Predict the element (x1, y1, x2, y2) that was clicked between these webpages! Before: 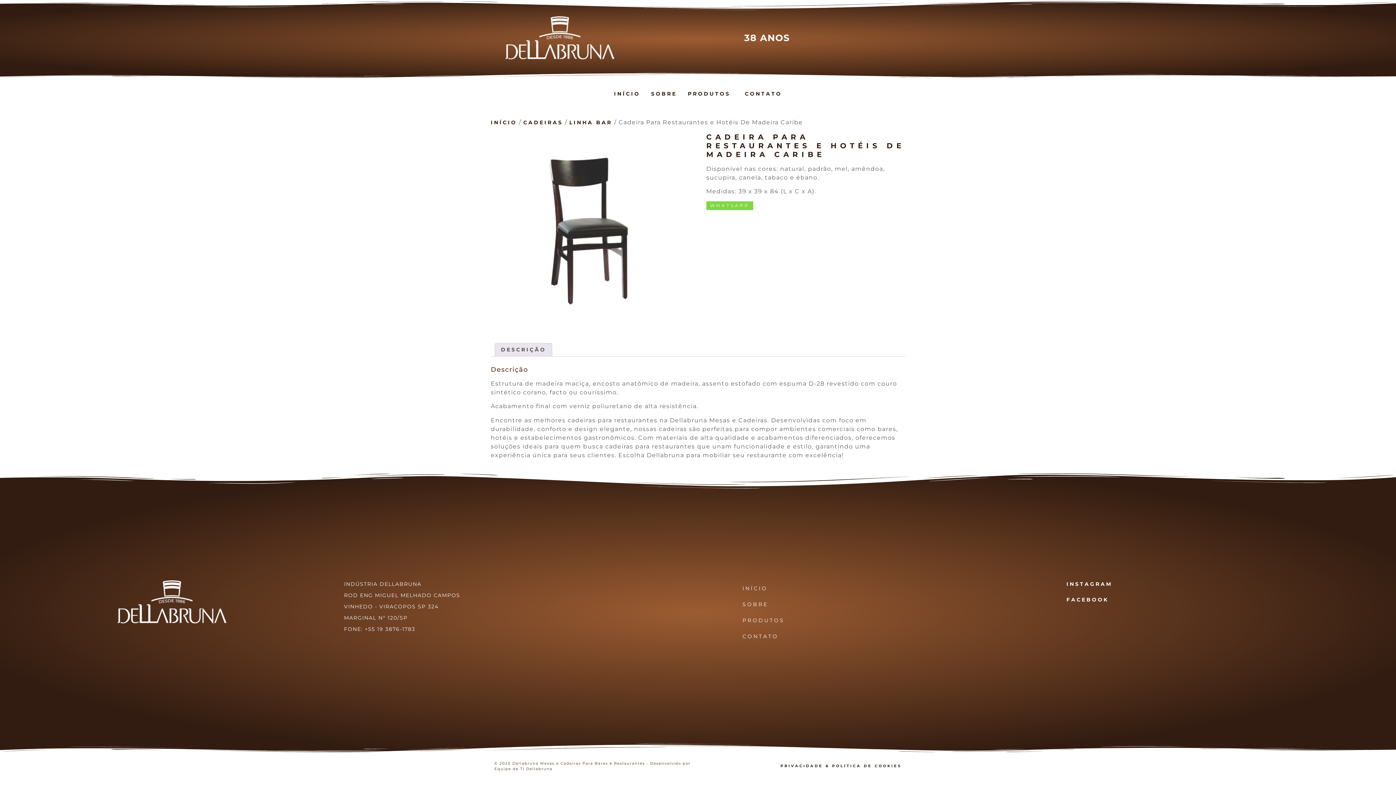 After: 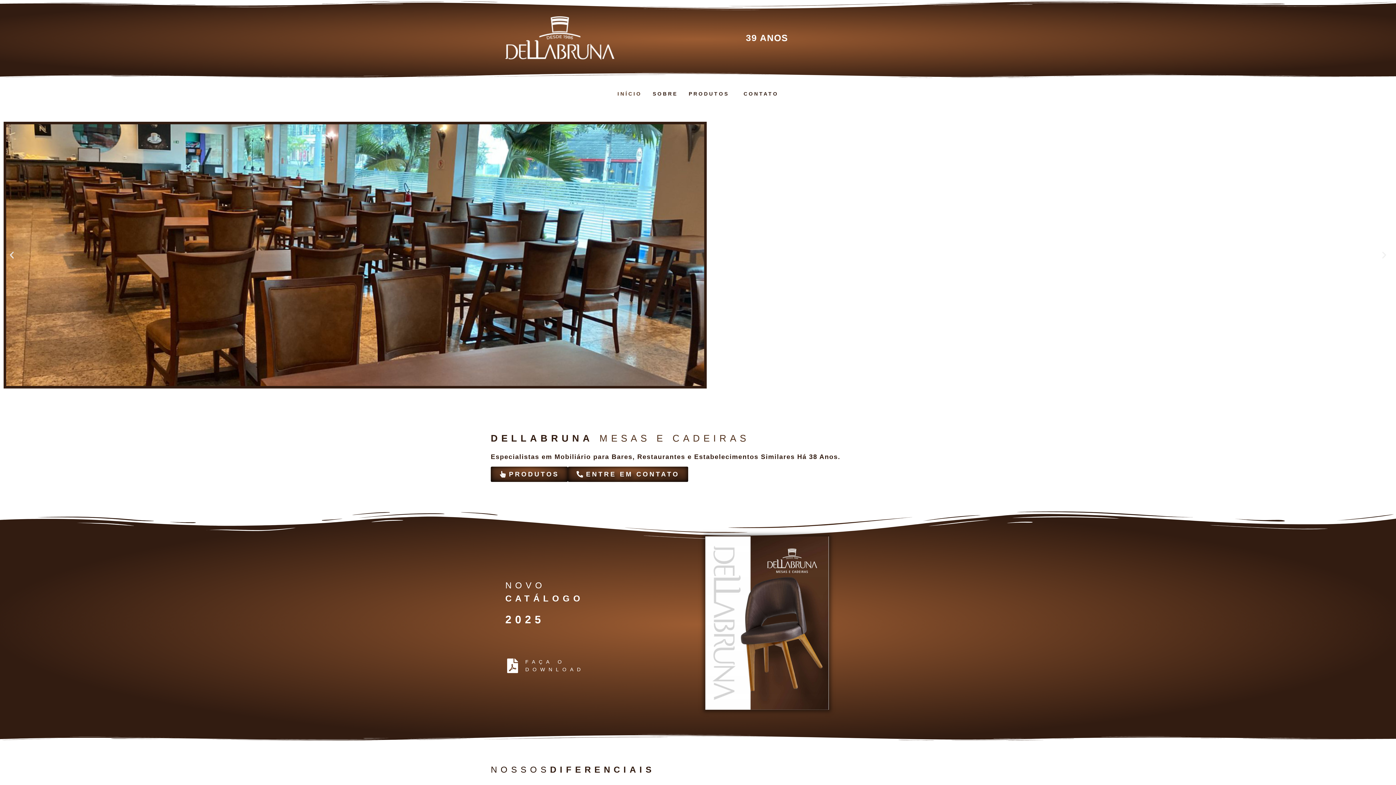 Action: label: INÍCIO bbox: (737, 580, 1052, 596)